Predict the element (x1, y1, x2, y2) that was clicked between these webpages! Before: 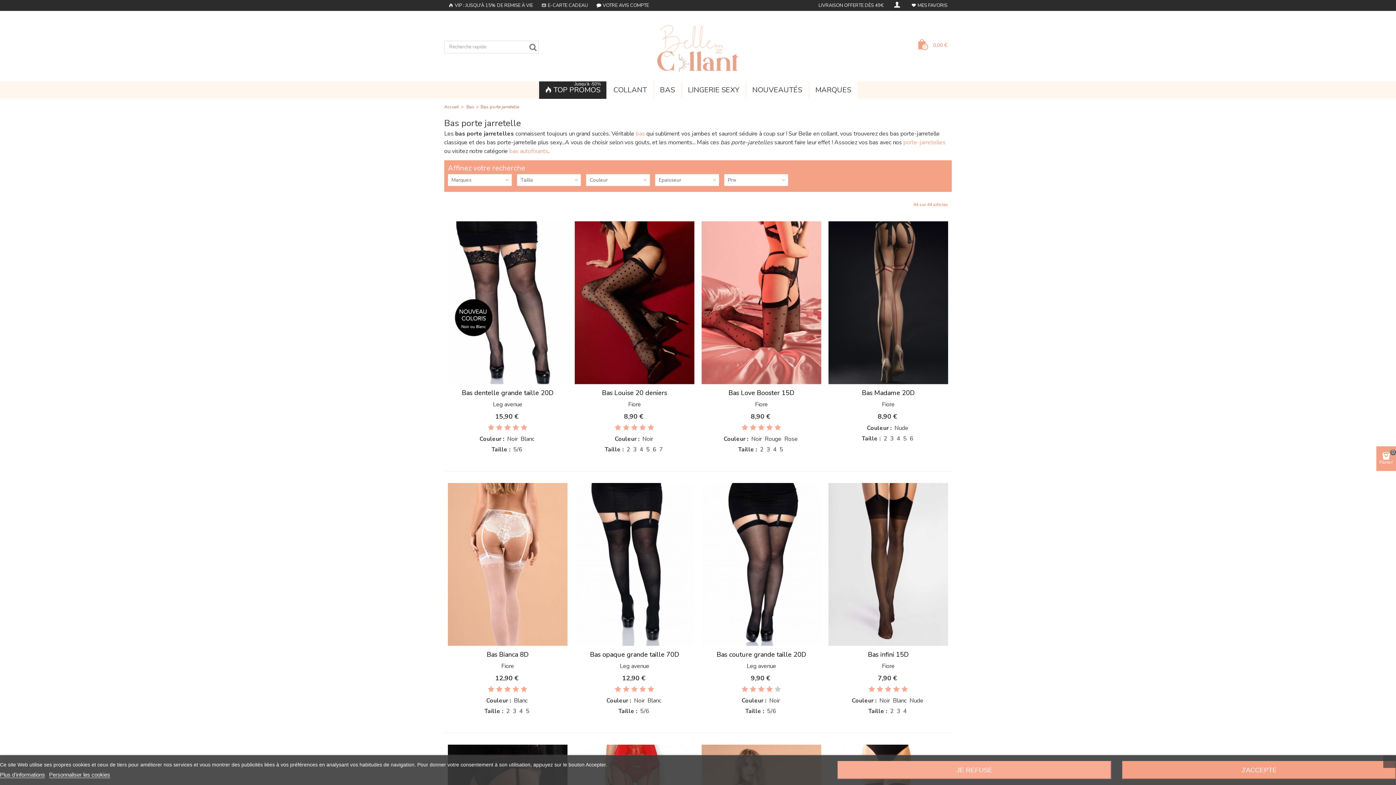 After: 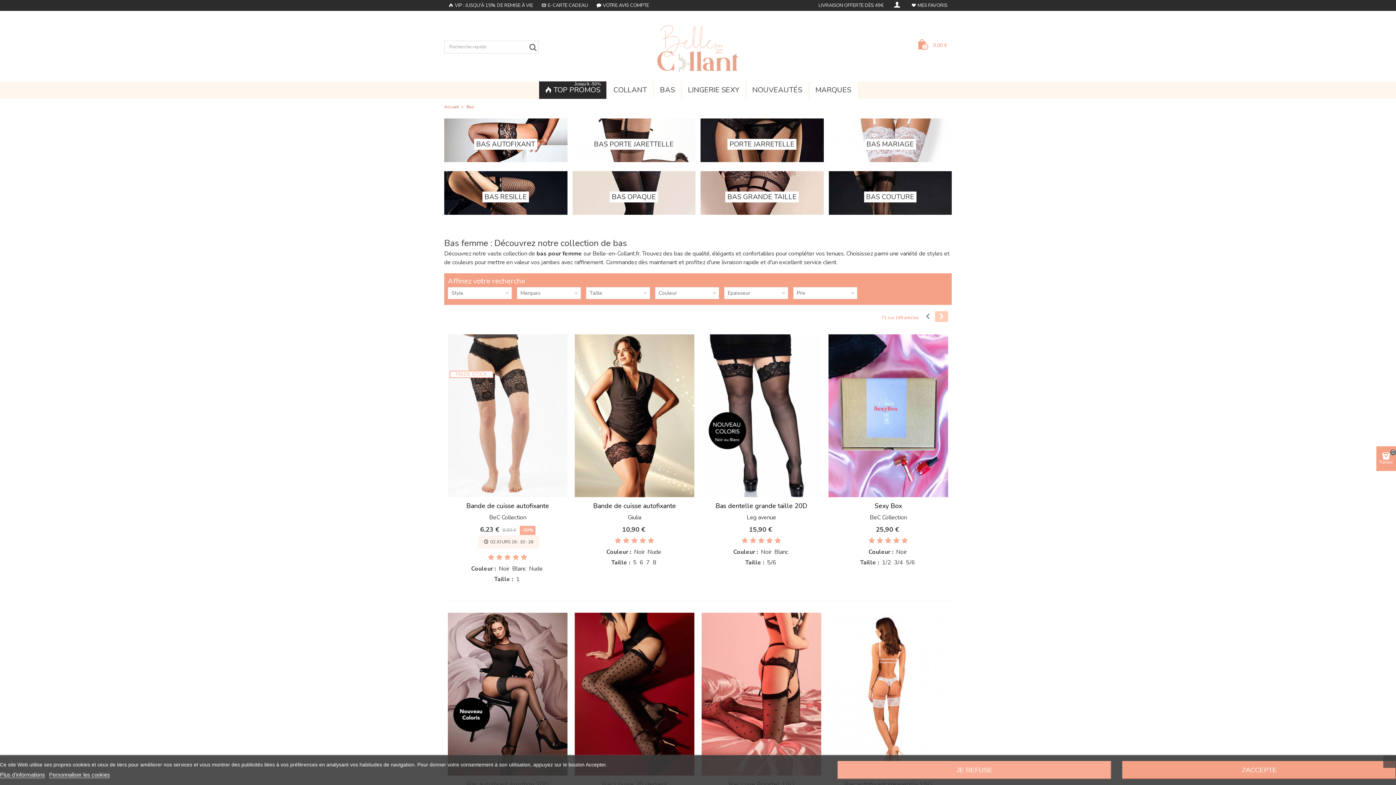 Action: label: BAS bbox: (654, 81, 680, 98)